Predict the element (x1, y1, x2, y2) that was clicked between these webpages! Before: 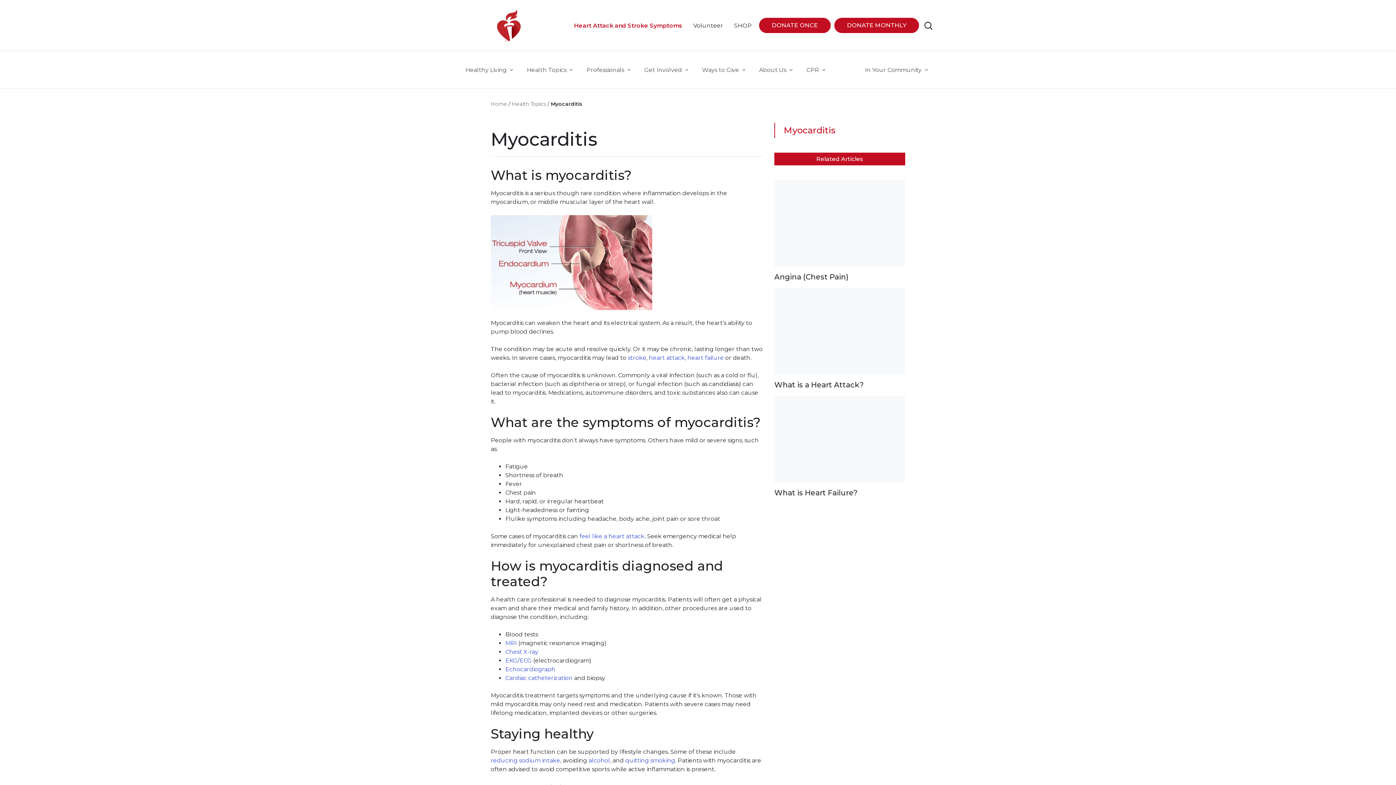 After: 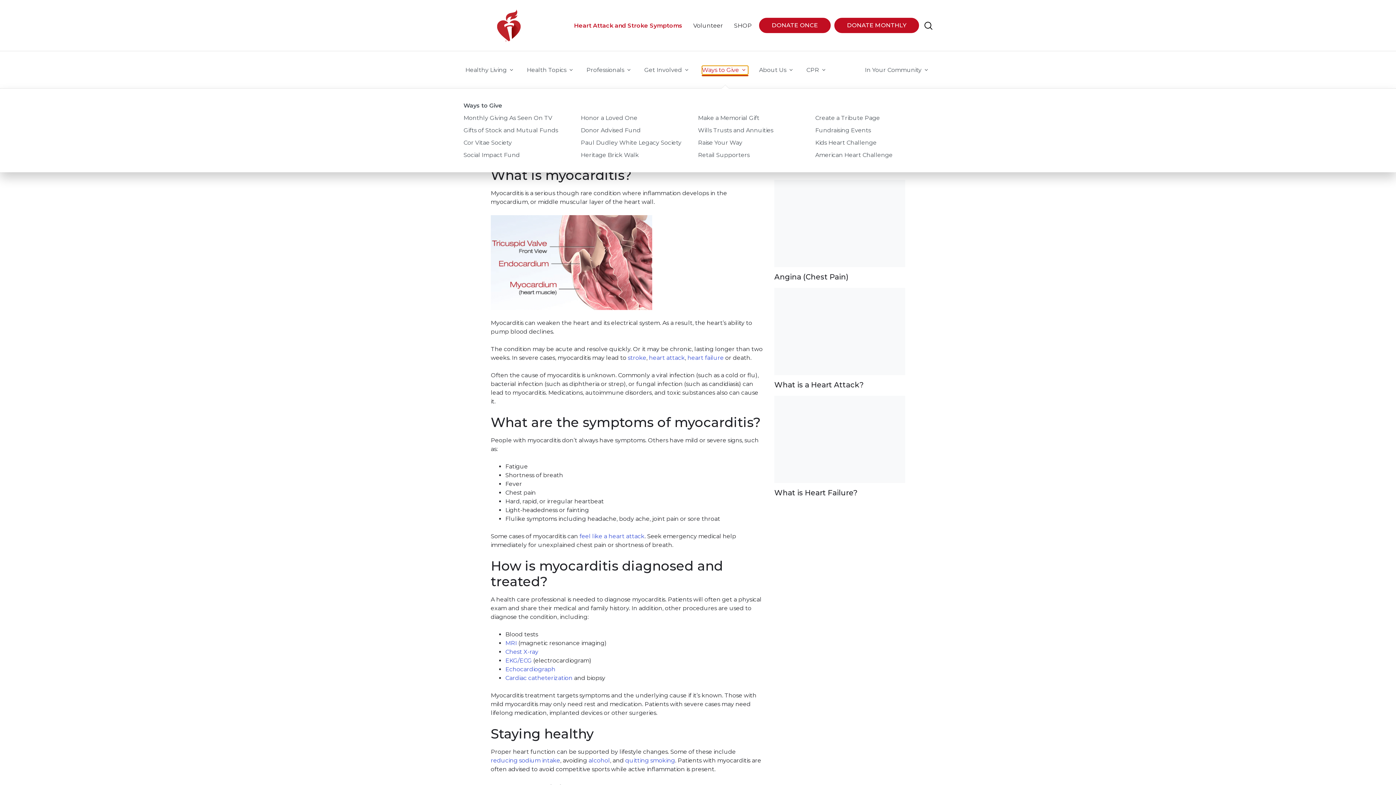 Action: label: Ways to Give bbox: (702, 65, 748, 74)